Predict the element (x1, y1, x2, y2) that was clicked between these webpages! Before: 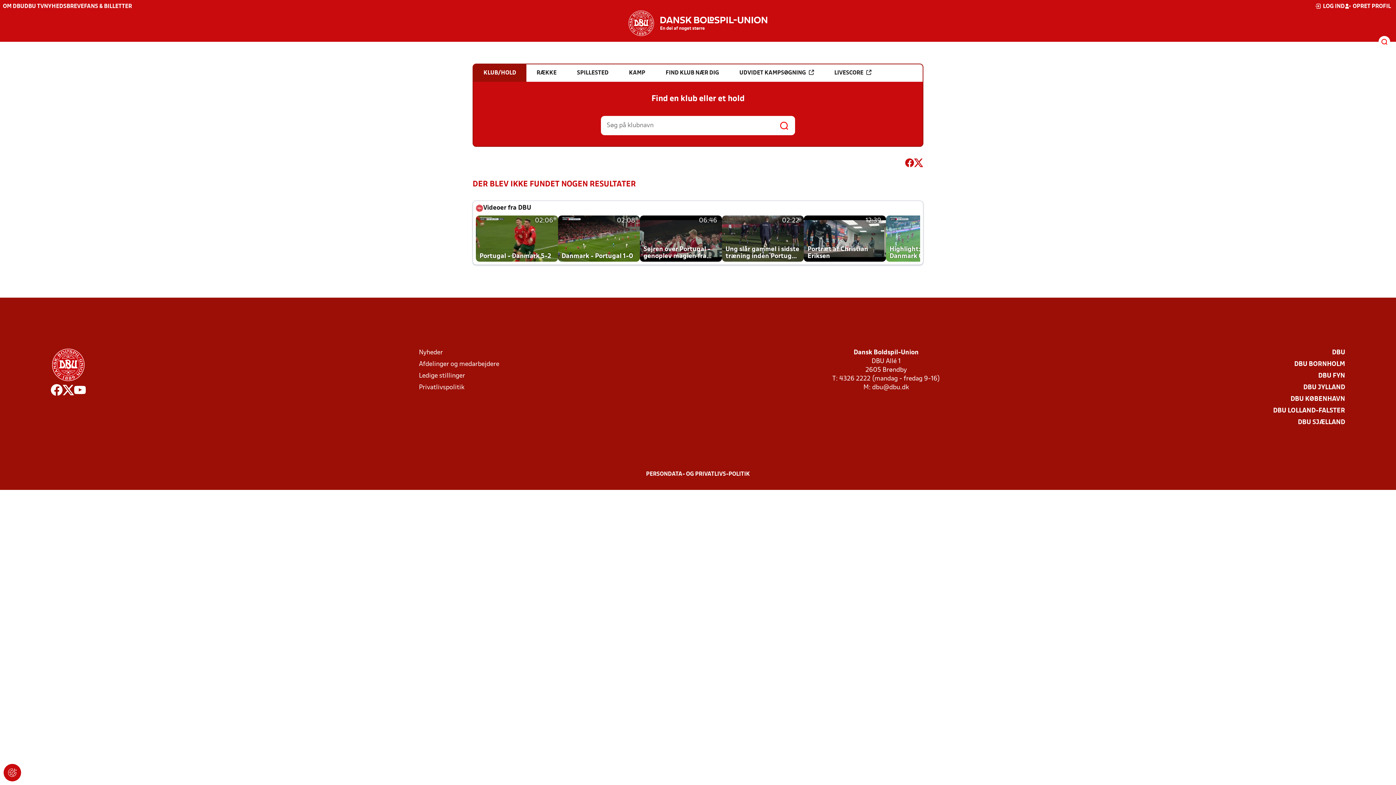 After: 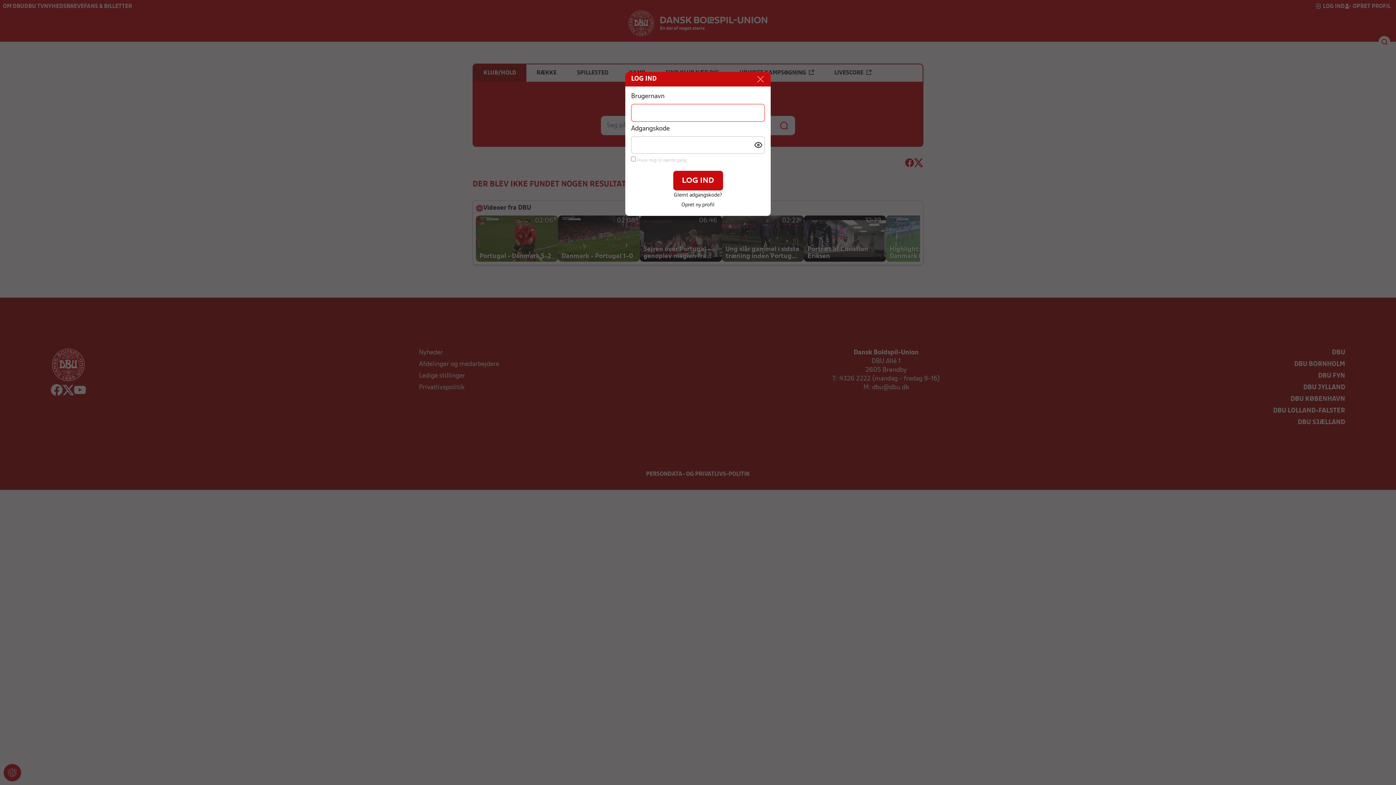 Action: label: LOG IND bbox: (1315, 2, 1345, 10)